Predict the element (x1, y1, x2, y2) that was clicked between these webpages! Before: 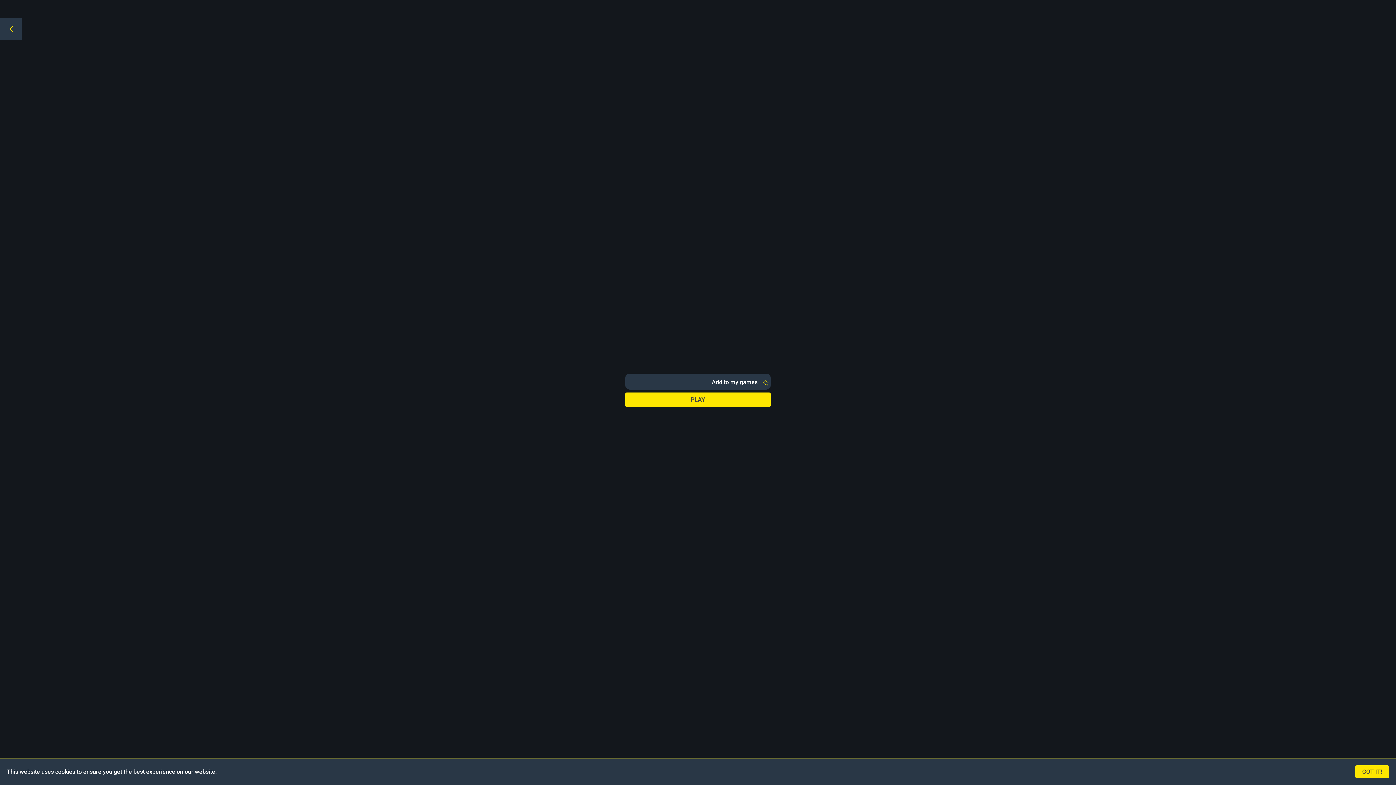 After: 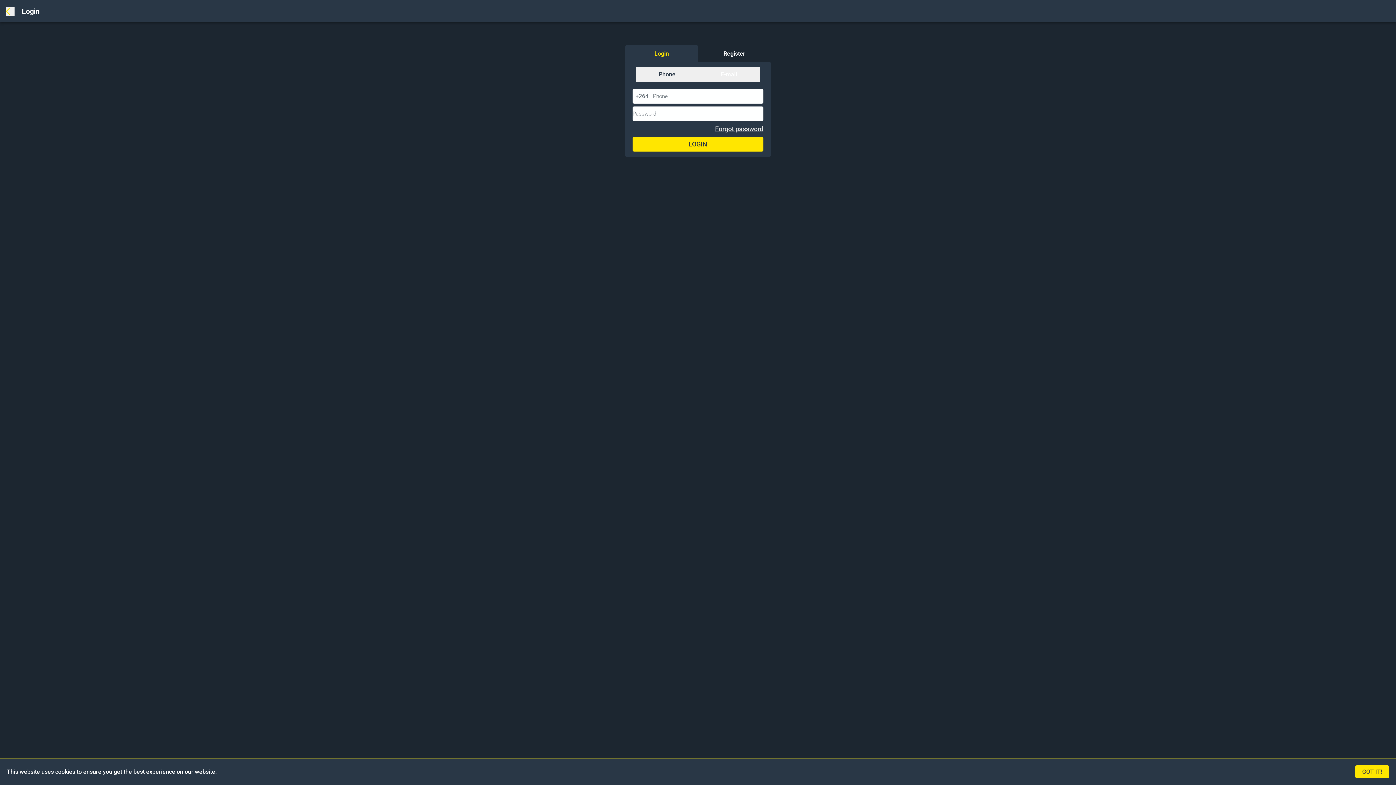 Action: label: PLAY bbox: (625, 392, 770, 407)